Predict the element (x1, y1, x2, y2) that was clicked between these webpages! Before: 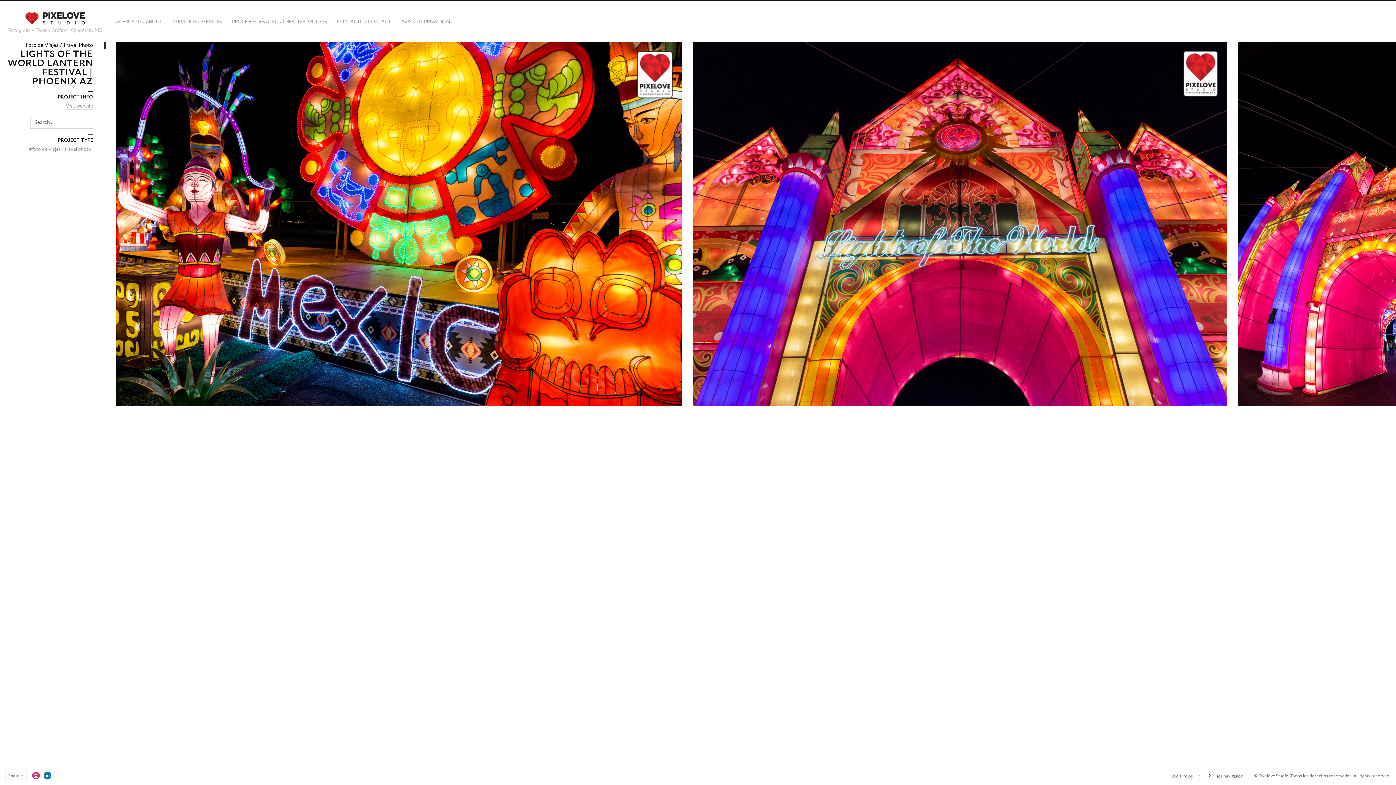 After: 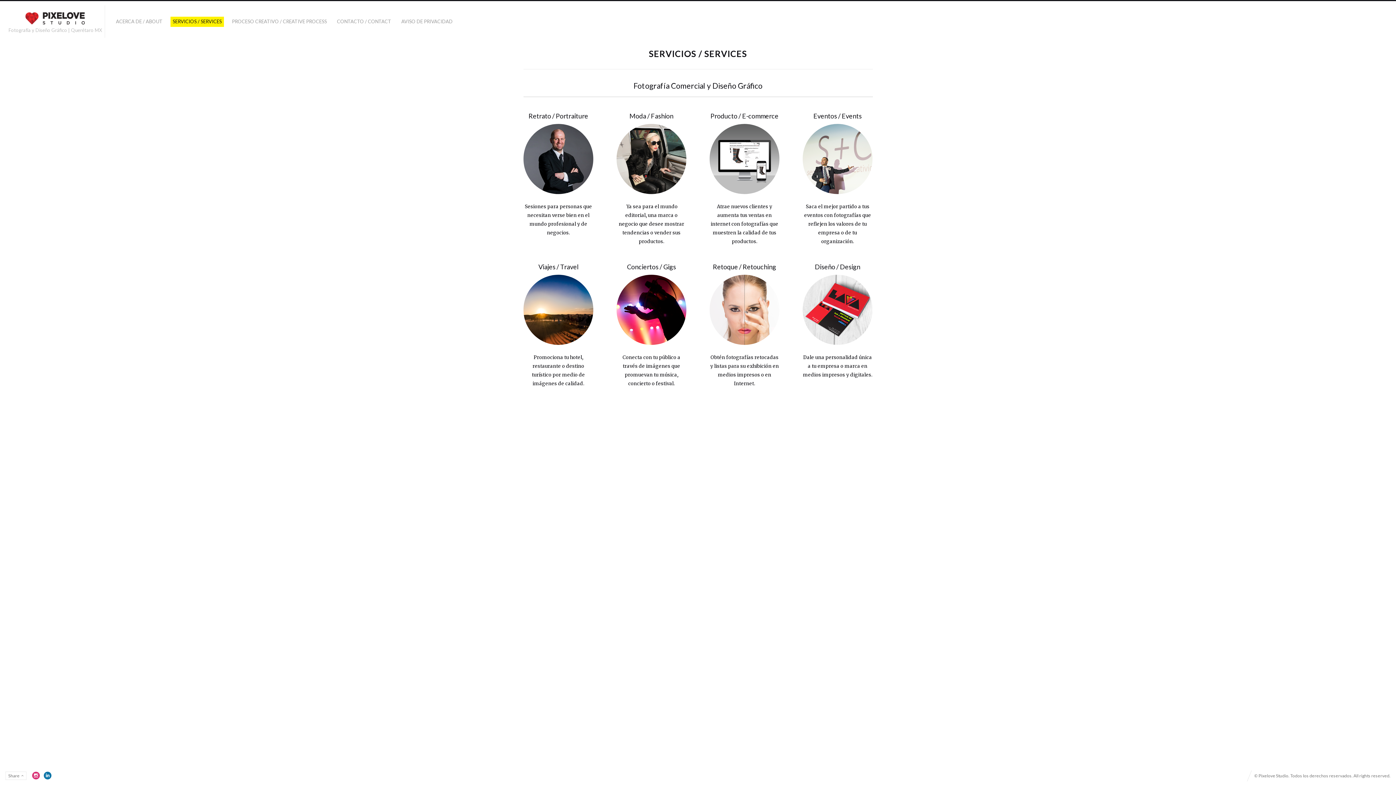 Action: bbox: (170, 16, 224, 26) label: SERVICIOS / SERVICES